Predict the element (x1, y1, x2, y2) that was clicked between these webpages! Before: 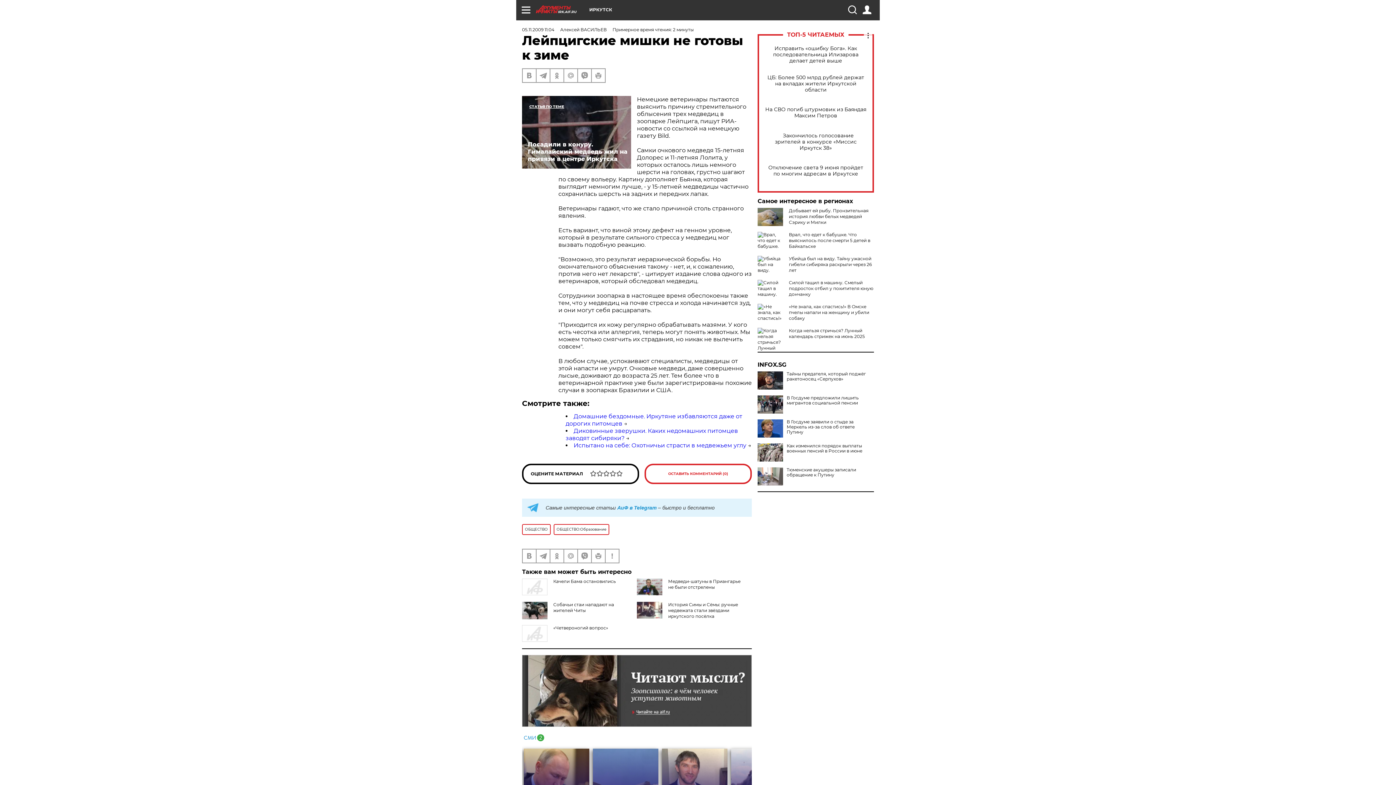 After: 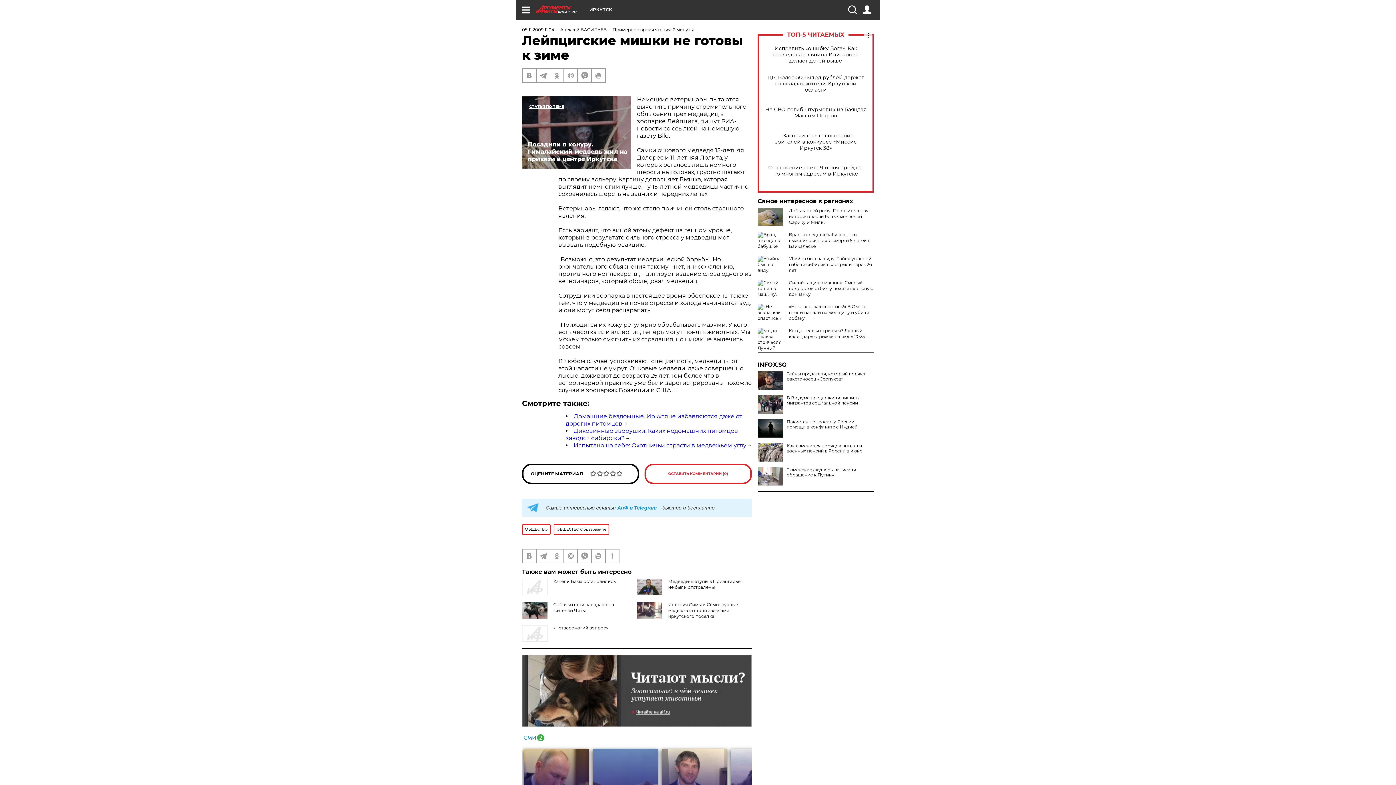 Action: label: В Госдуме заявили о стыде за Меркель из-за слов об ответе Путину bbox: (757, 419, 874, 434)